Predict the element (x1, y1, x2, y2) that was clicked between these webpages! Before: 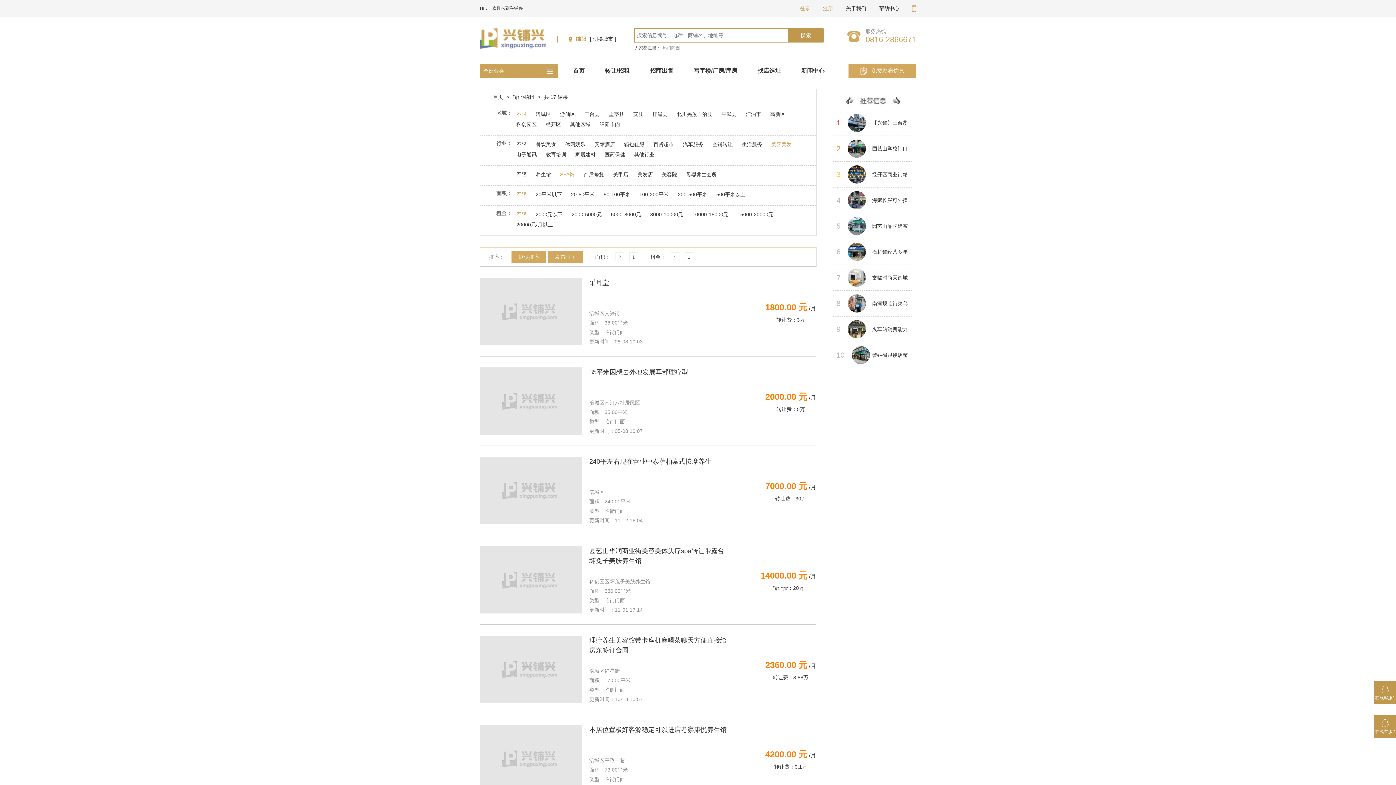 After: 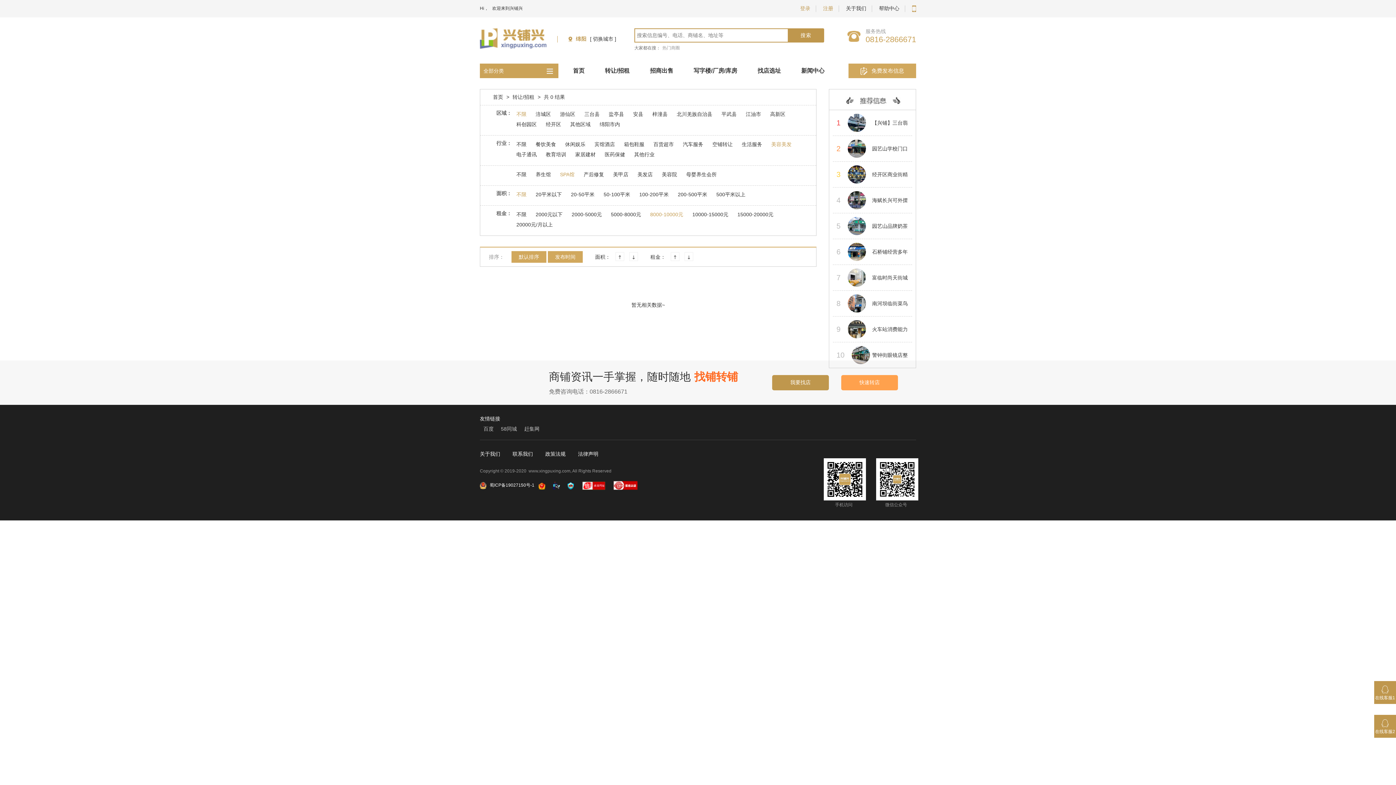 Action: label: 8000-10000元 bbox: (647, 210, 686, 219)